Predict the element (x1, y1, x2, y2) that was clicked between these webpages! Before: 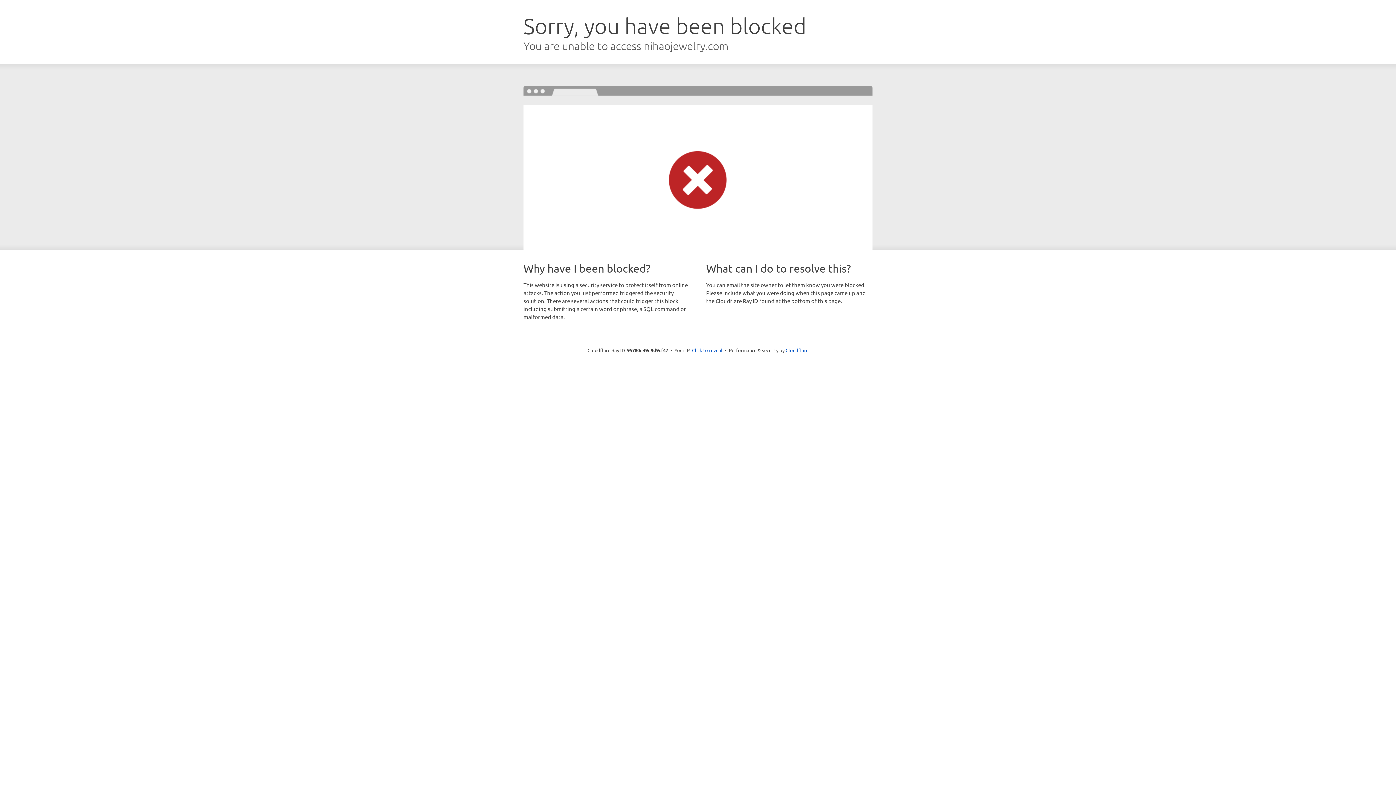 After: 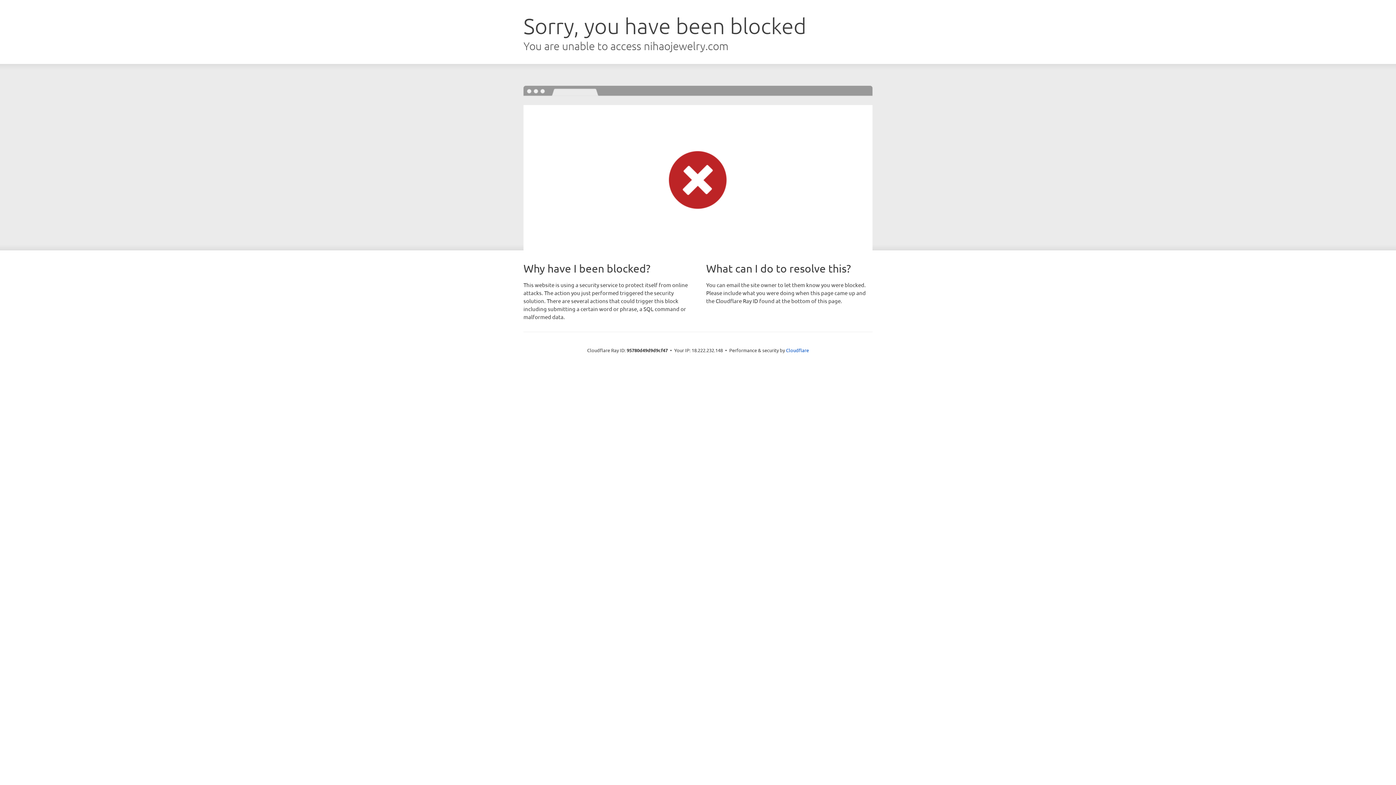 Action: label: Click to reveal bbox: (692, 346, 722, 353)